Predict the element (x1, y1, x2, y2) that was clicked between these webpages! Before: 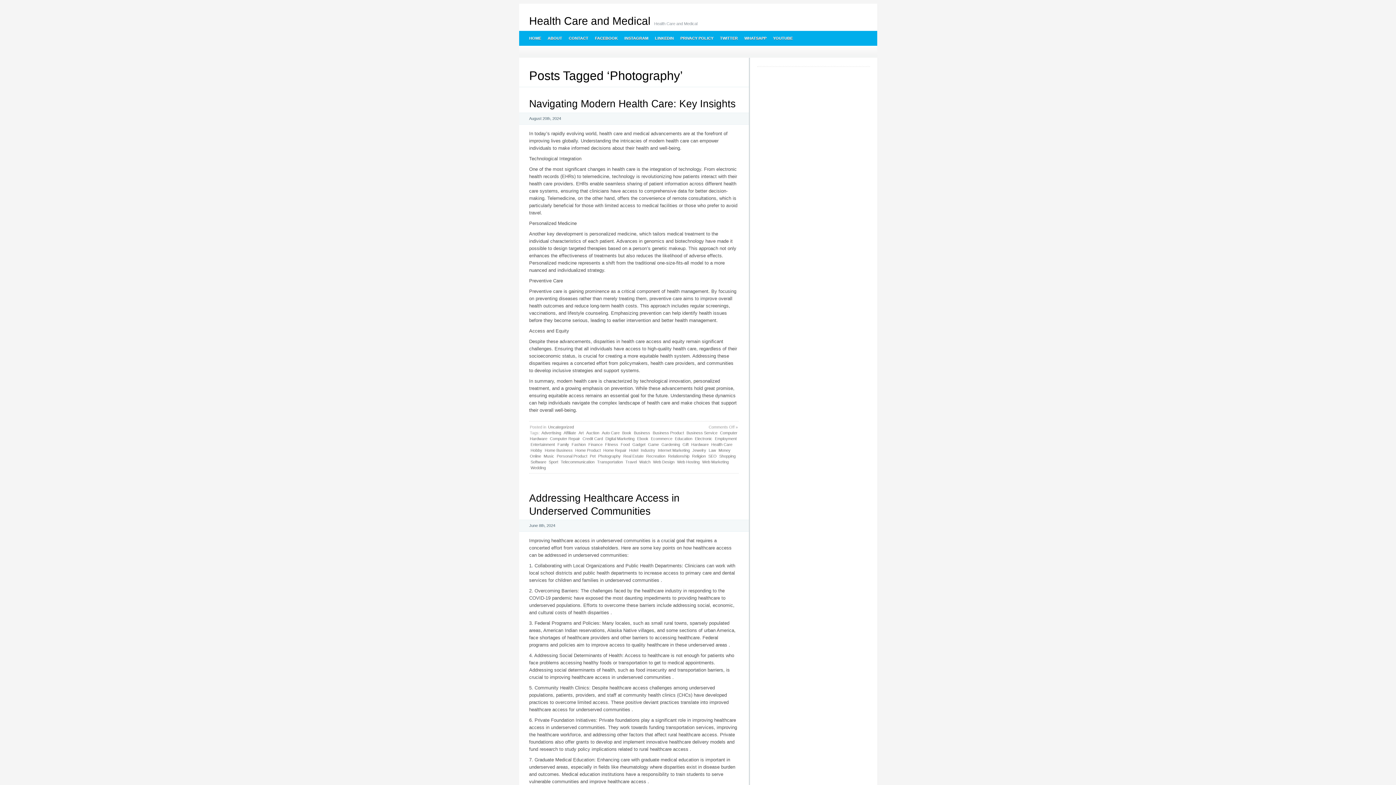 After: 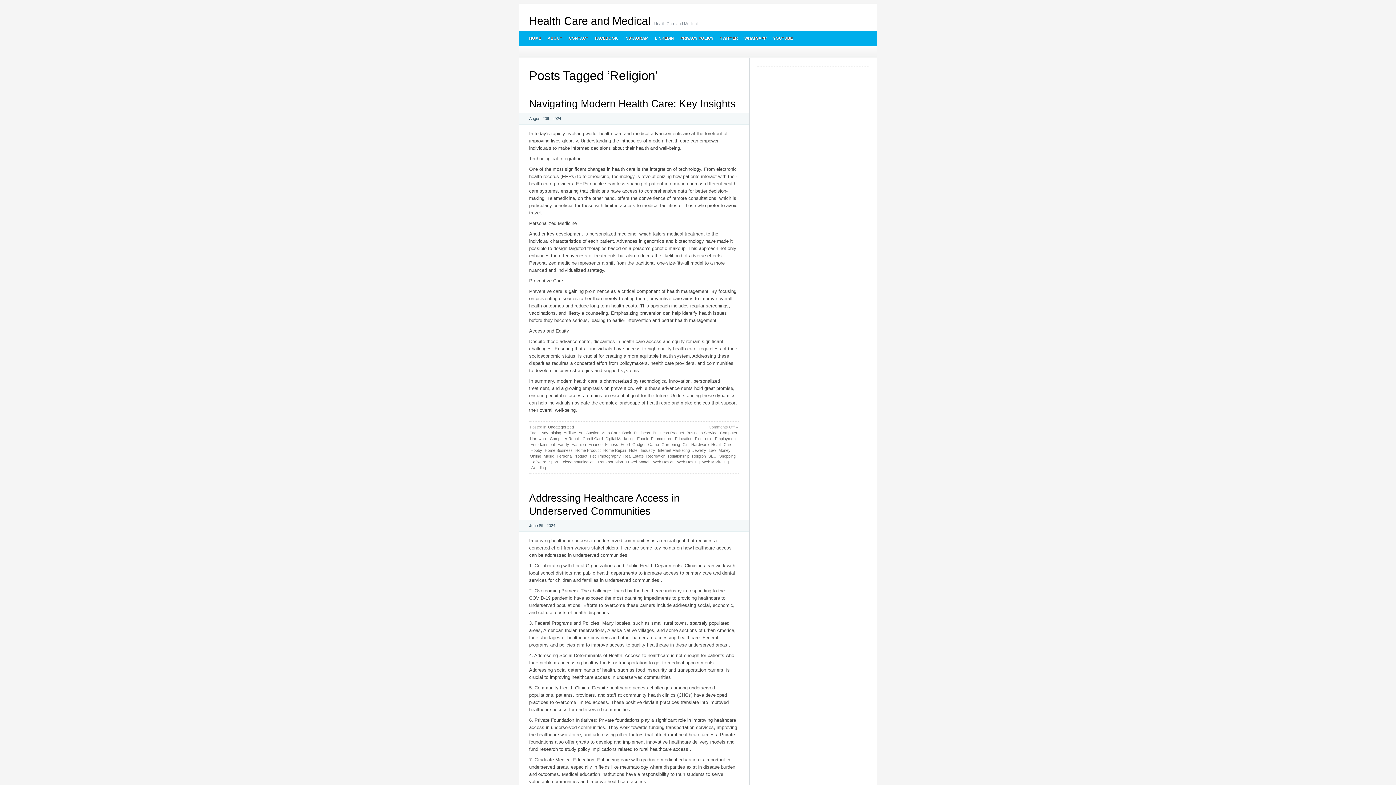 Action: bbox: (691, 453, 706, 459) label: Religion